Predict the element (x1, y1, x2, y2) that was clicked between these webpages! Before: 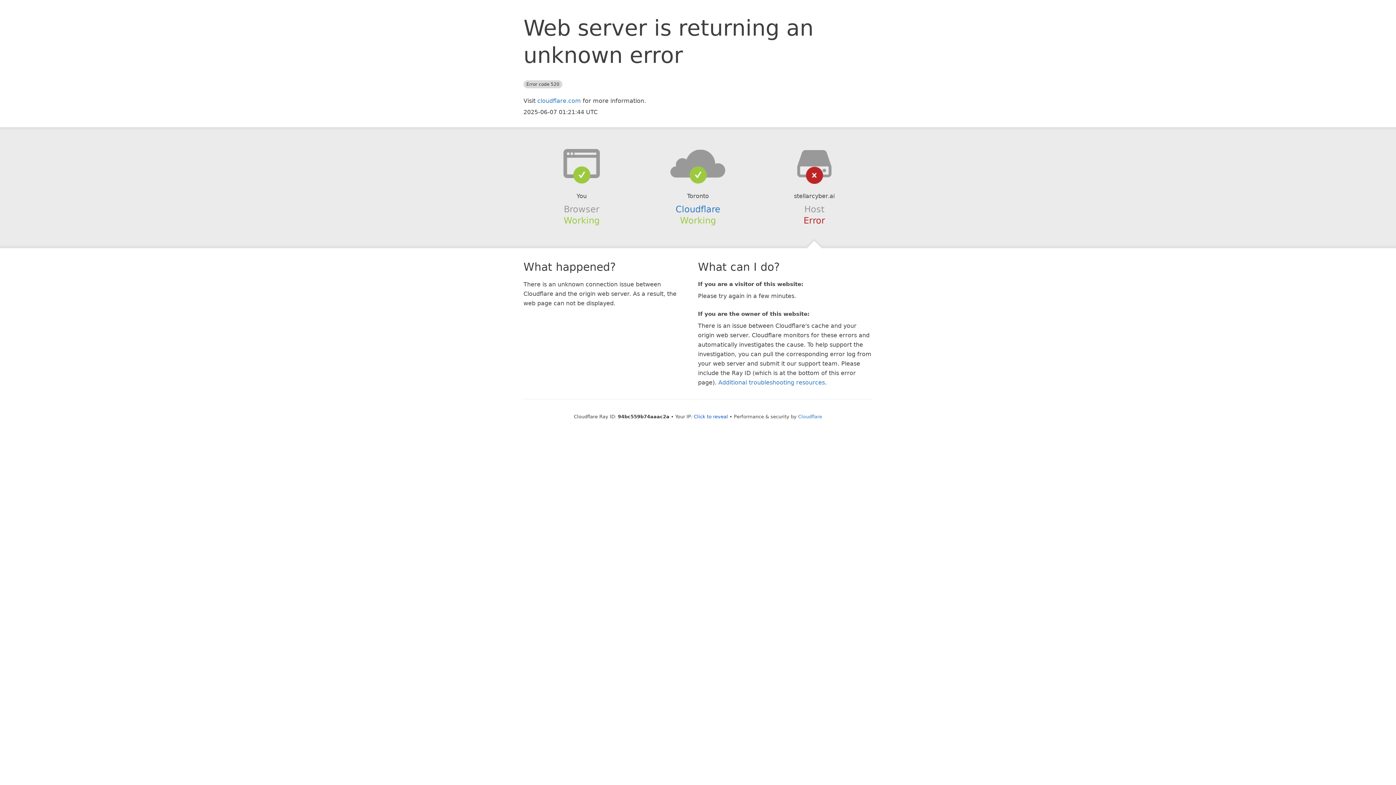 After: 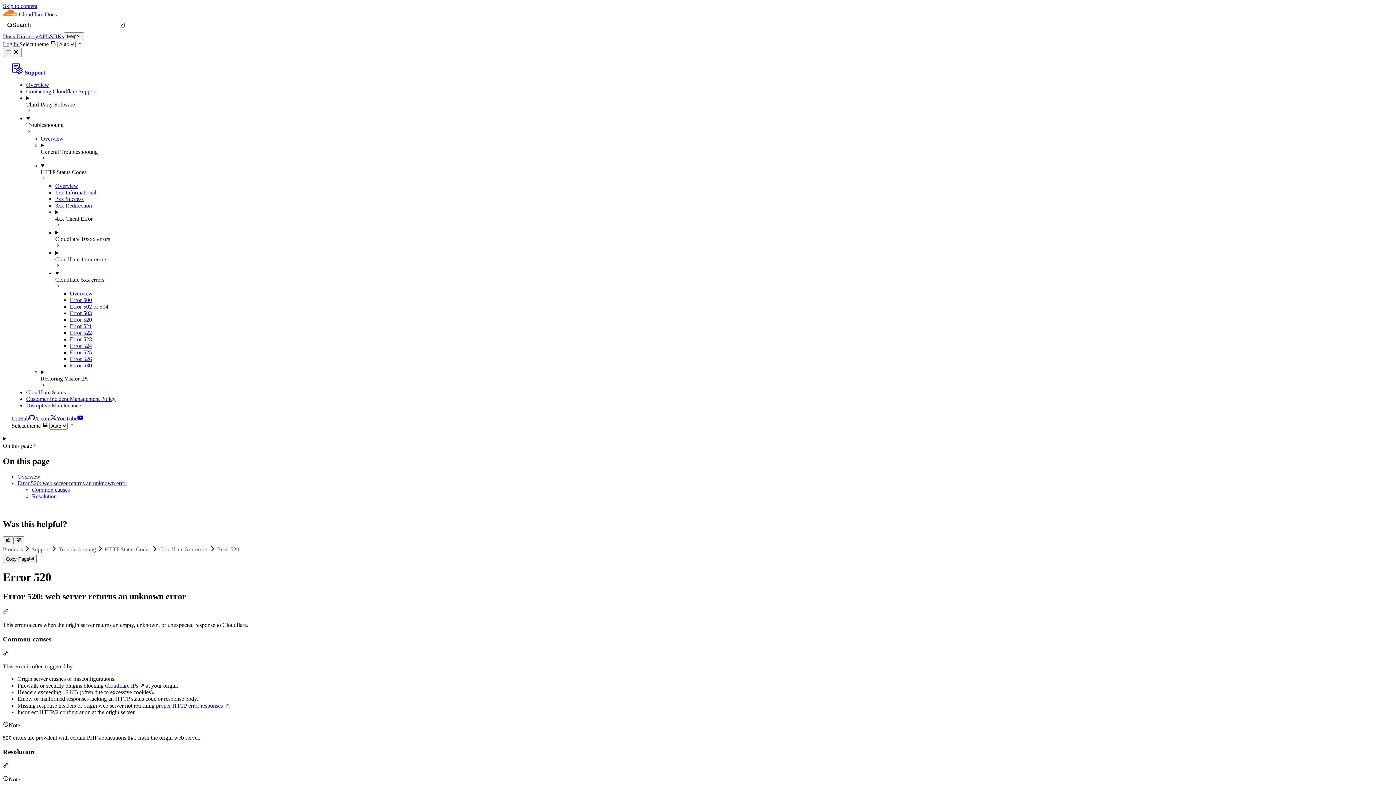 Action: bbox: (718, 379, 825, 386) label: Additional troubleshooting resources